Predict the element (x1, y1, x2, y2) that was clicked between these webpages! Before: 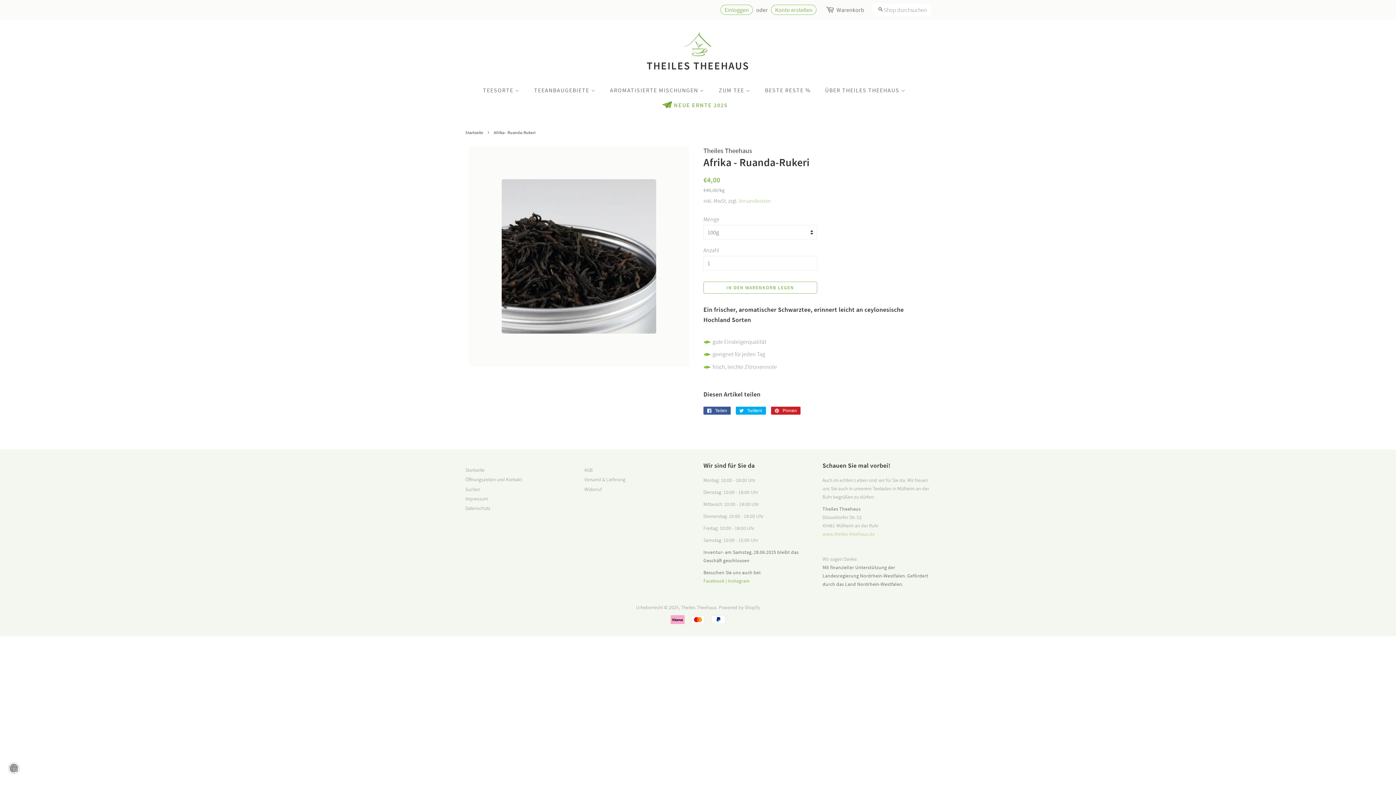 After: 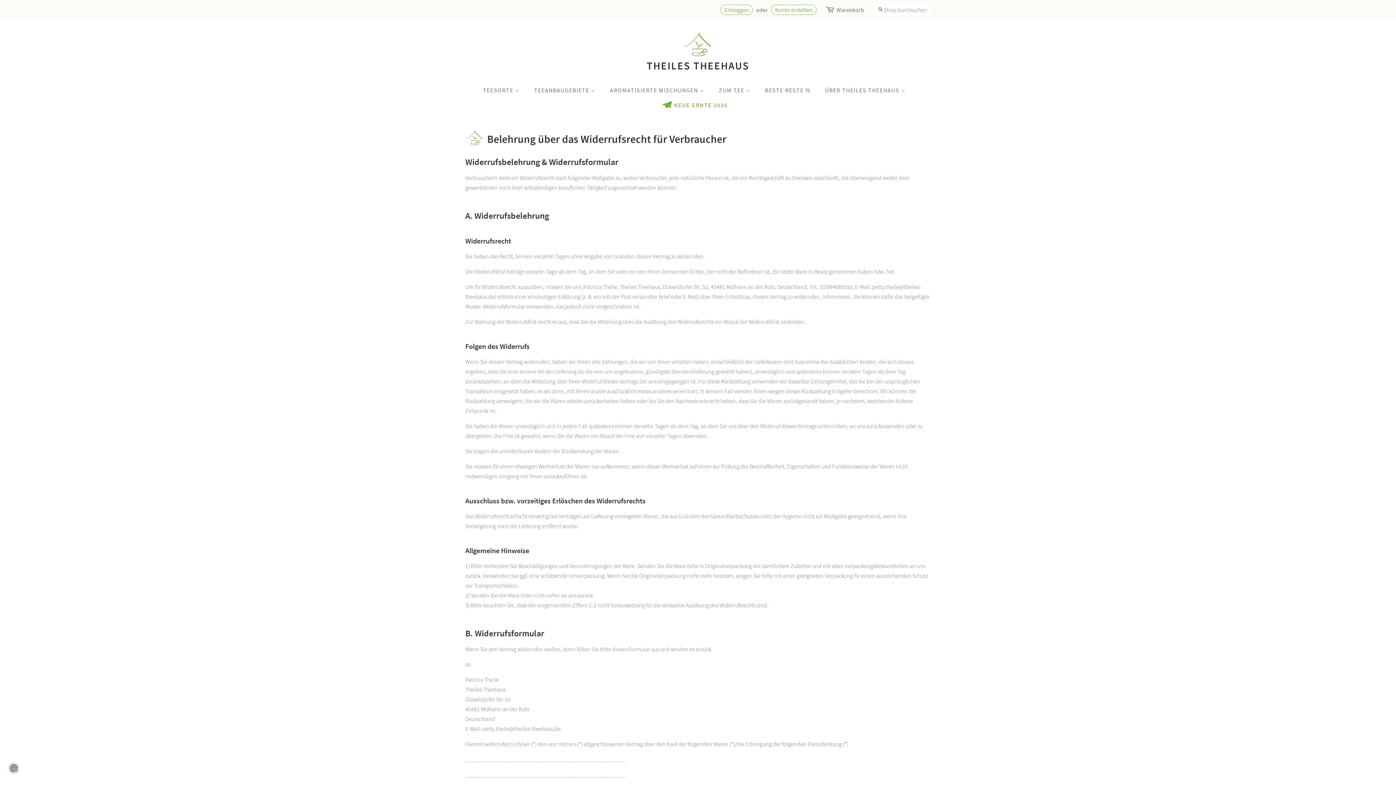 Action: bbox: (584, 486, 602, 492) label: Widerruf